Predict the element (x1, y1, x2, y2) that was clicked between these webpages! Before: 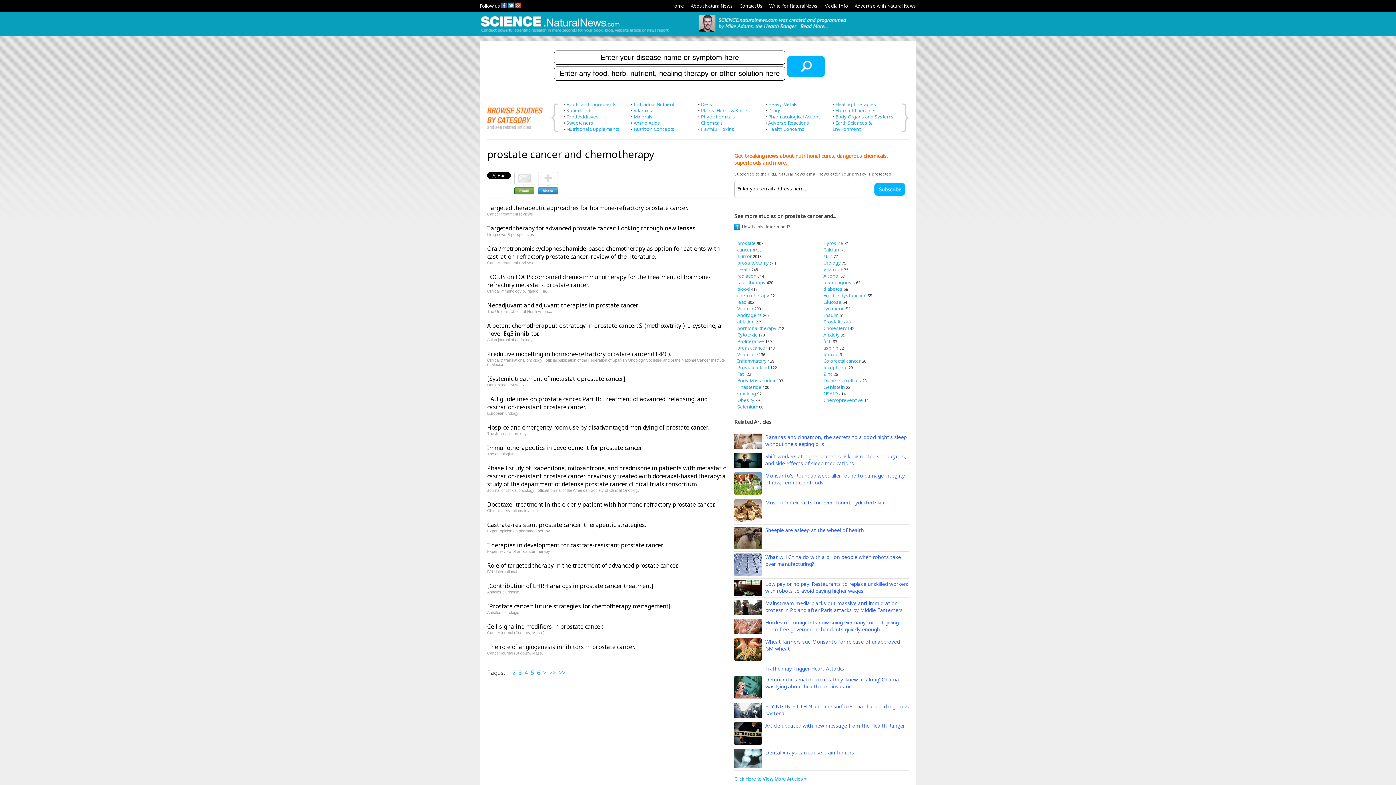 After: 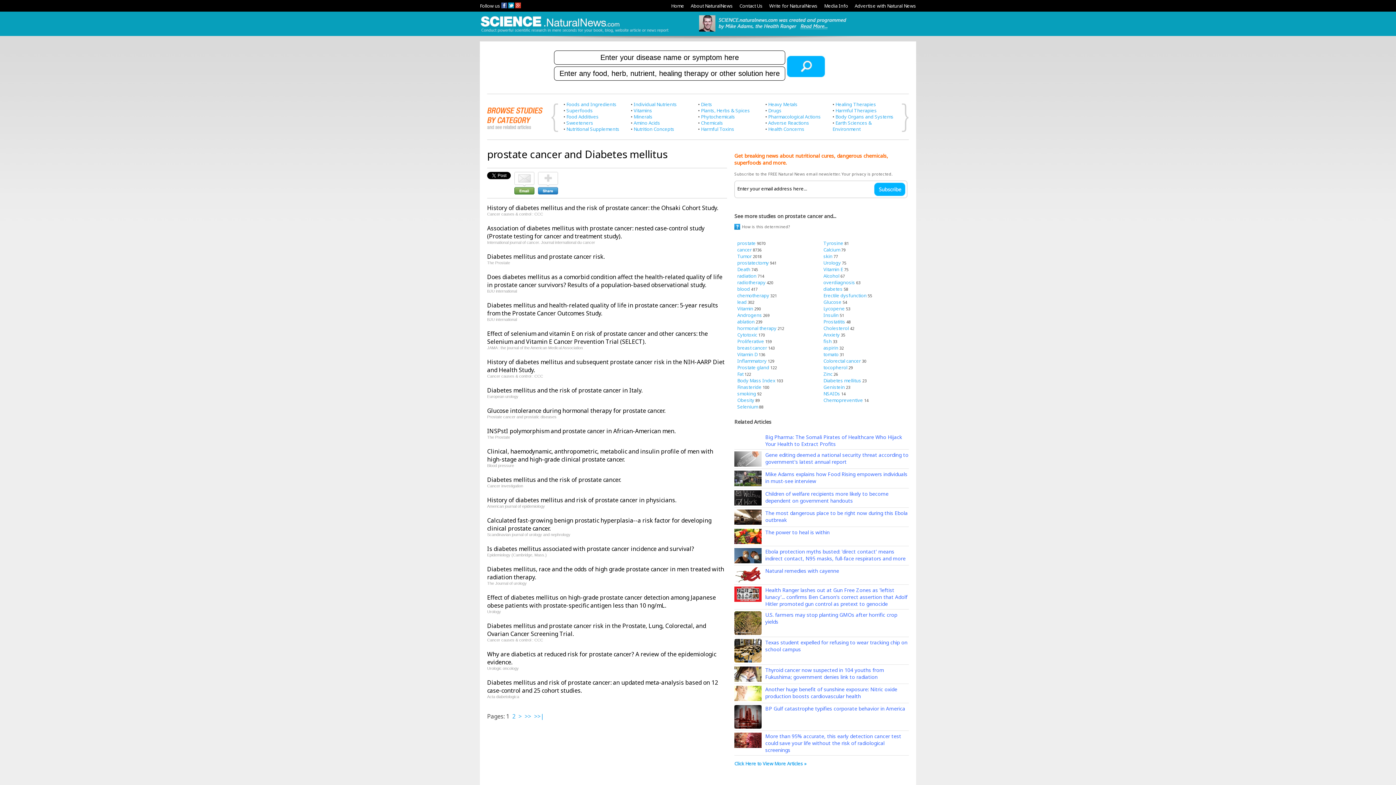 Action: bbox: (823, 377, 861, 383) label: Diabetes mellitus